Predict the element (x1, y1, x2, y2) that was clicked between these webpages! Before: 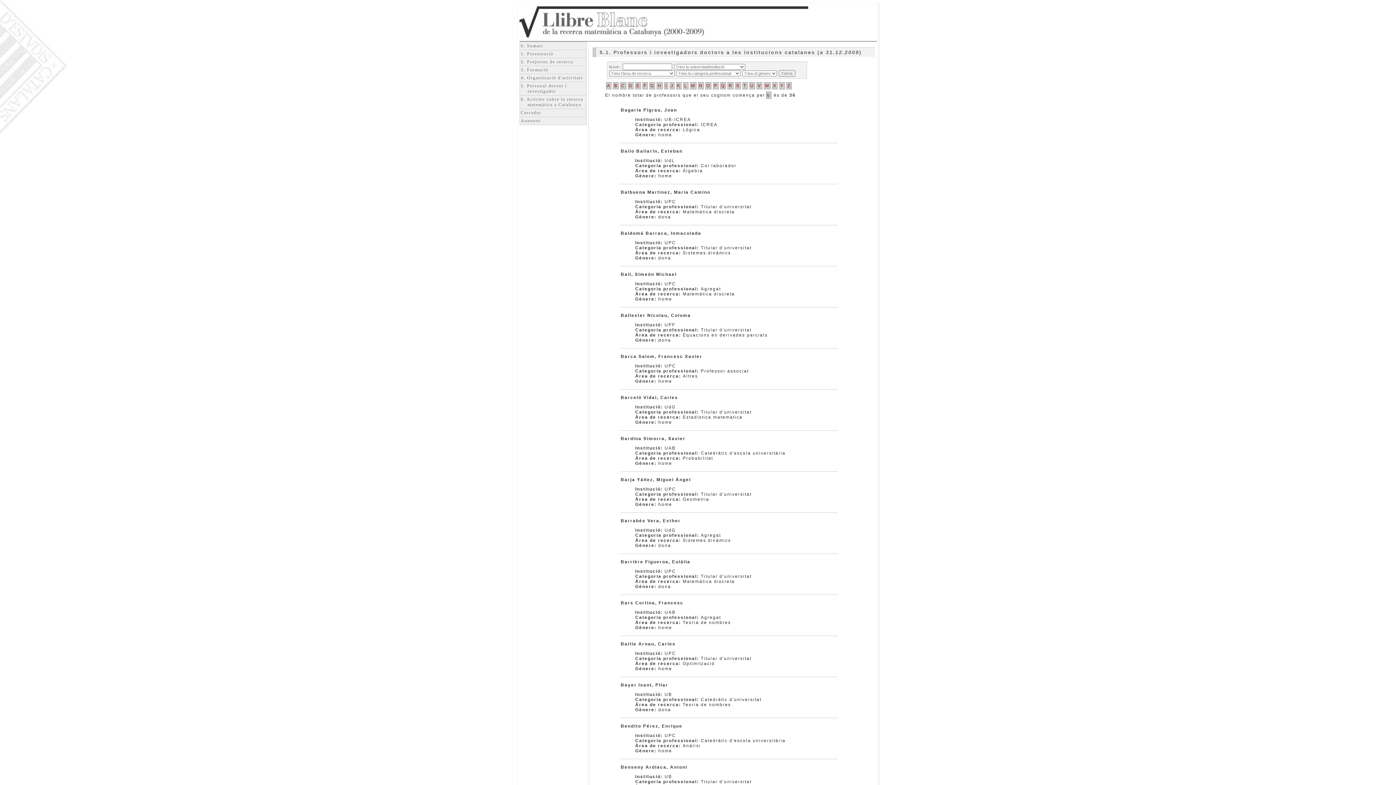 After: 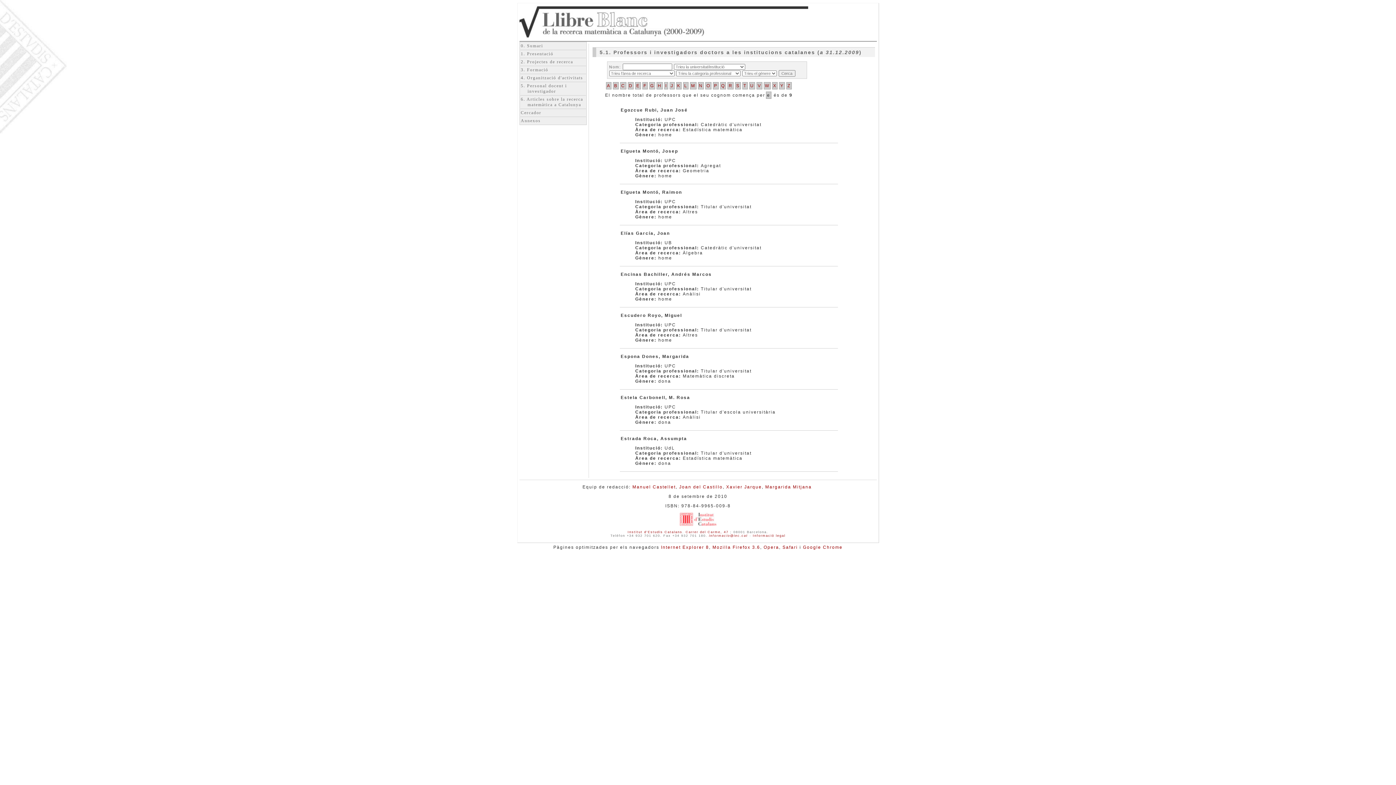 Action: bbox: (636, 83, 640, 88) label: E